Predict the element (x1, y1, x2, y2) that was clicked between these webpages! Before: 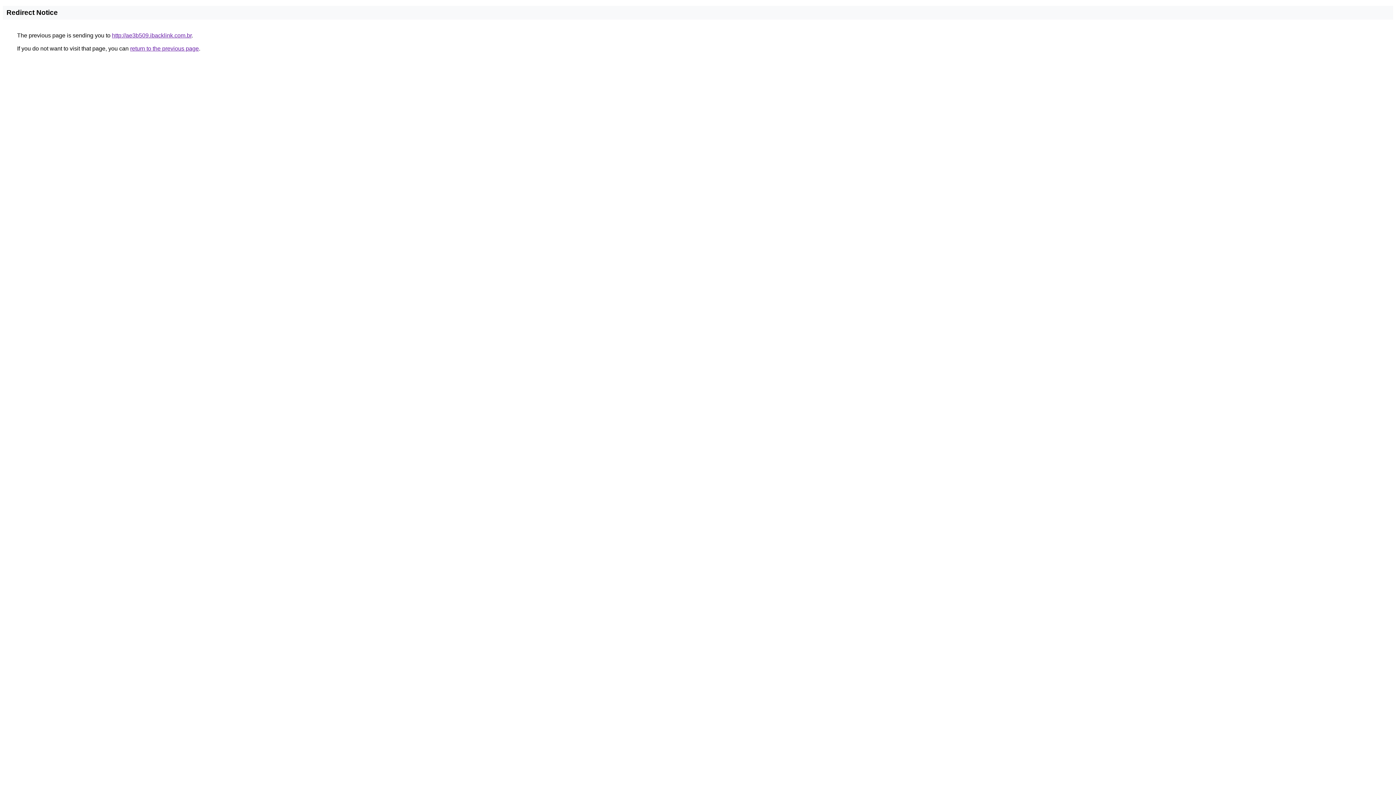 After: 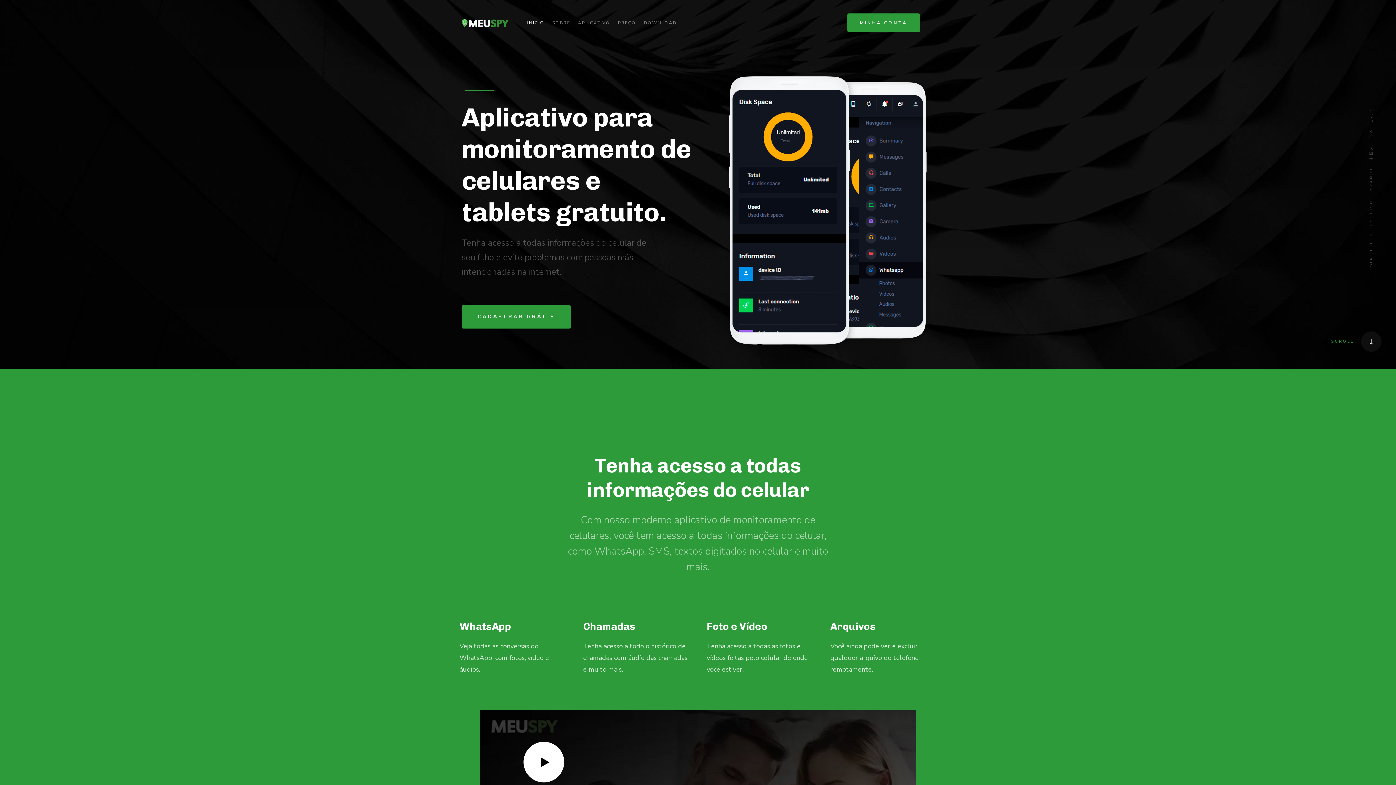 Action: label: http://ae3b509.ibacklink.com.br bbox: (112, 32, 191, 38)